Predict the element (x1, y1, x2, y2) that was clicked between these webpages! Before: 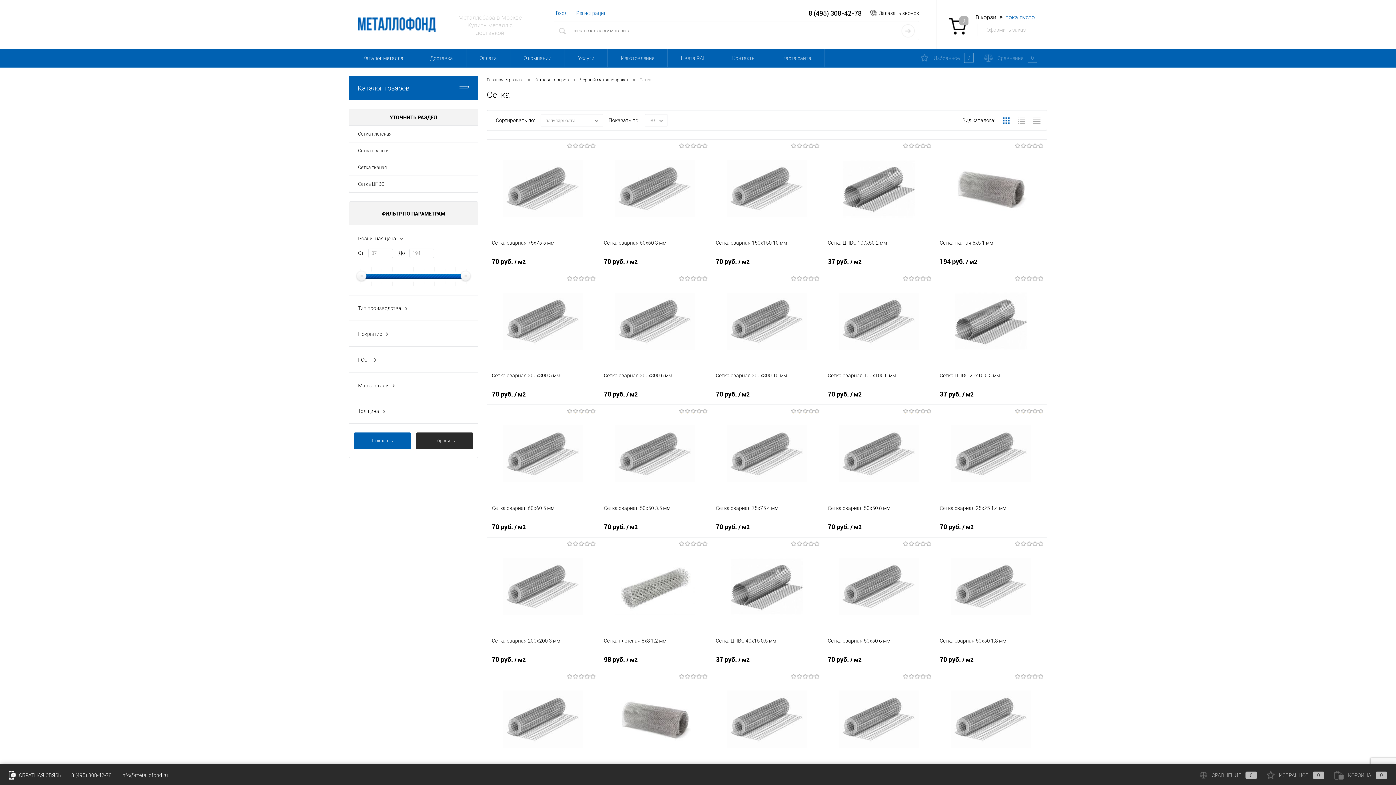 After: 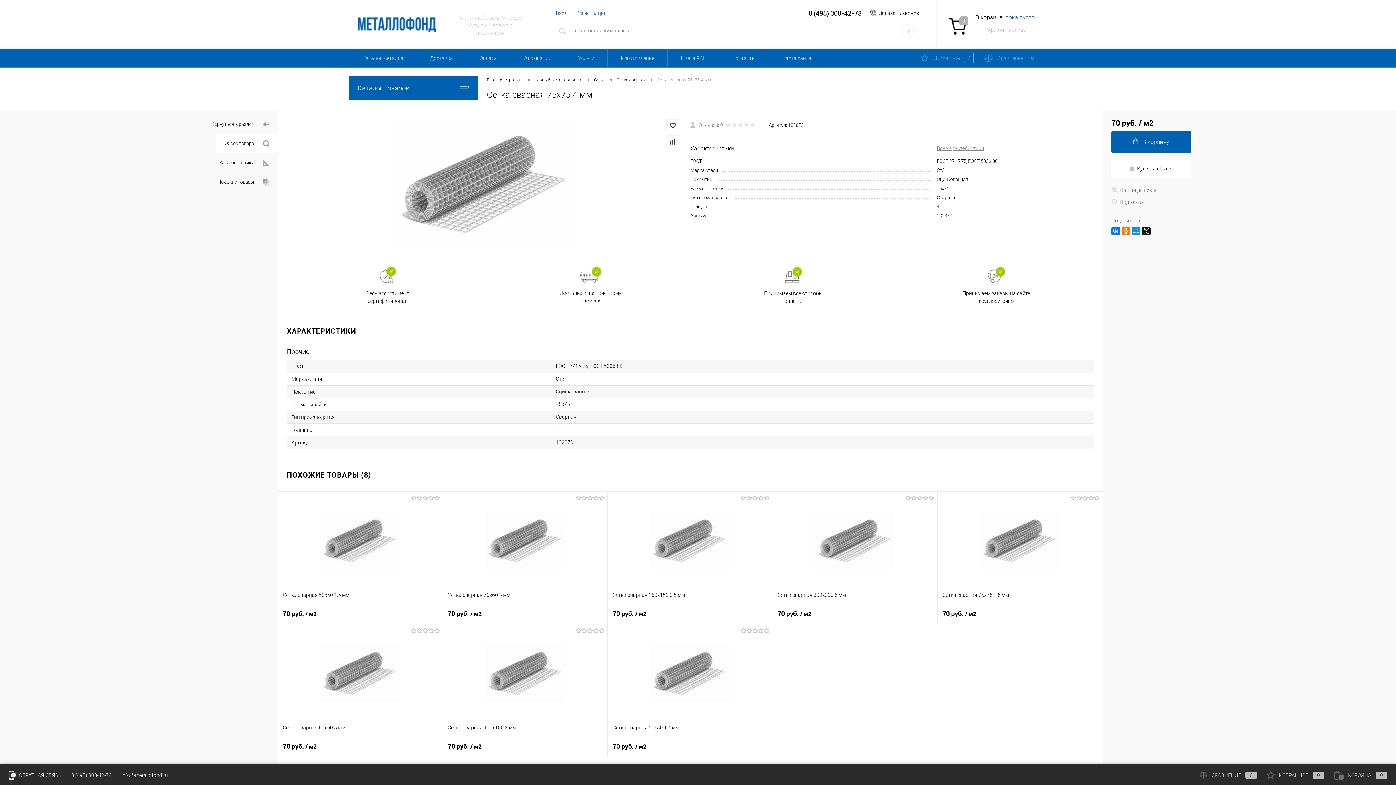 Action: bbox: (716, 409, 818, 497)